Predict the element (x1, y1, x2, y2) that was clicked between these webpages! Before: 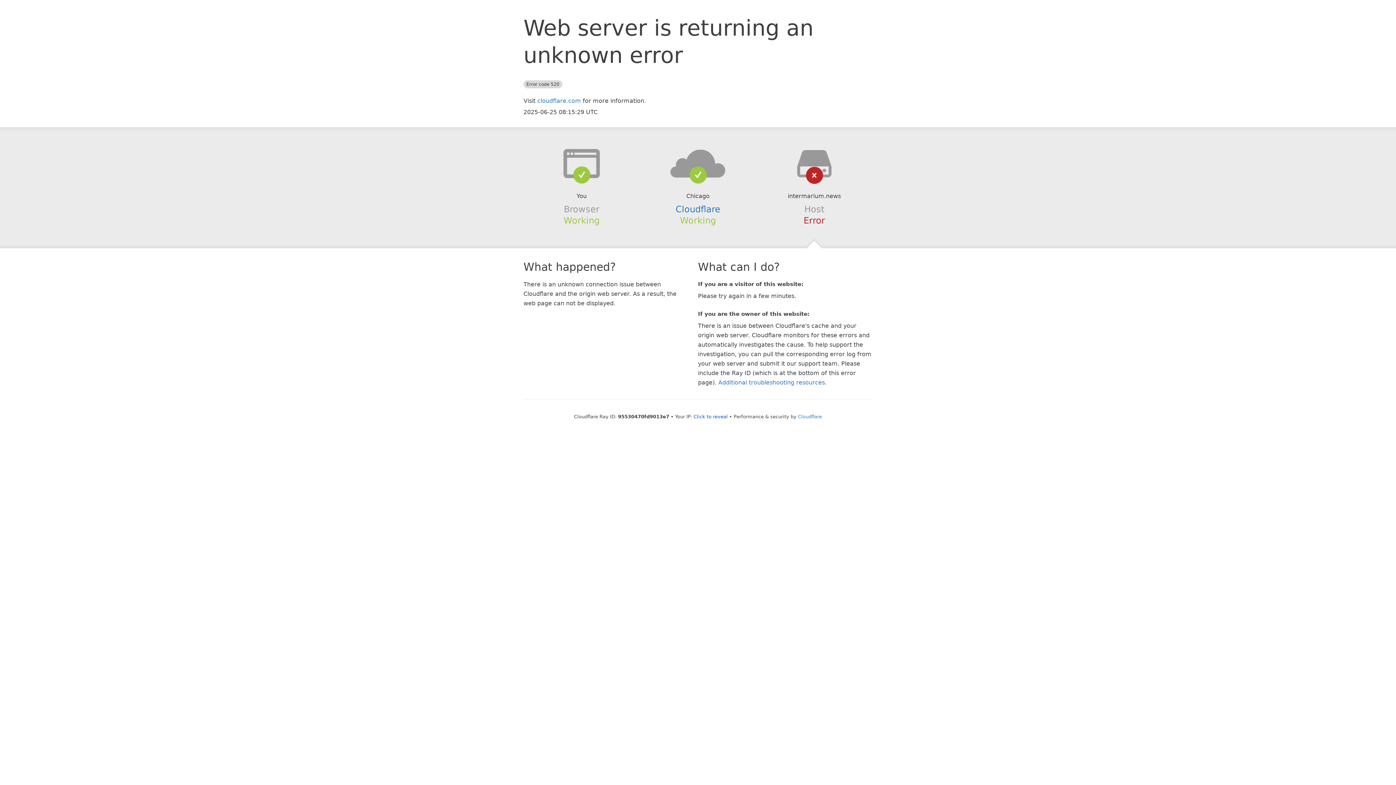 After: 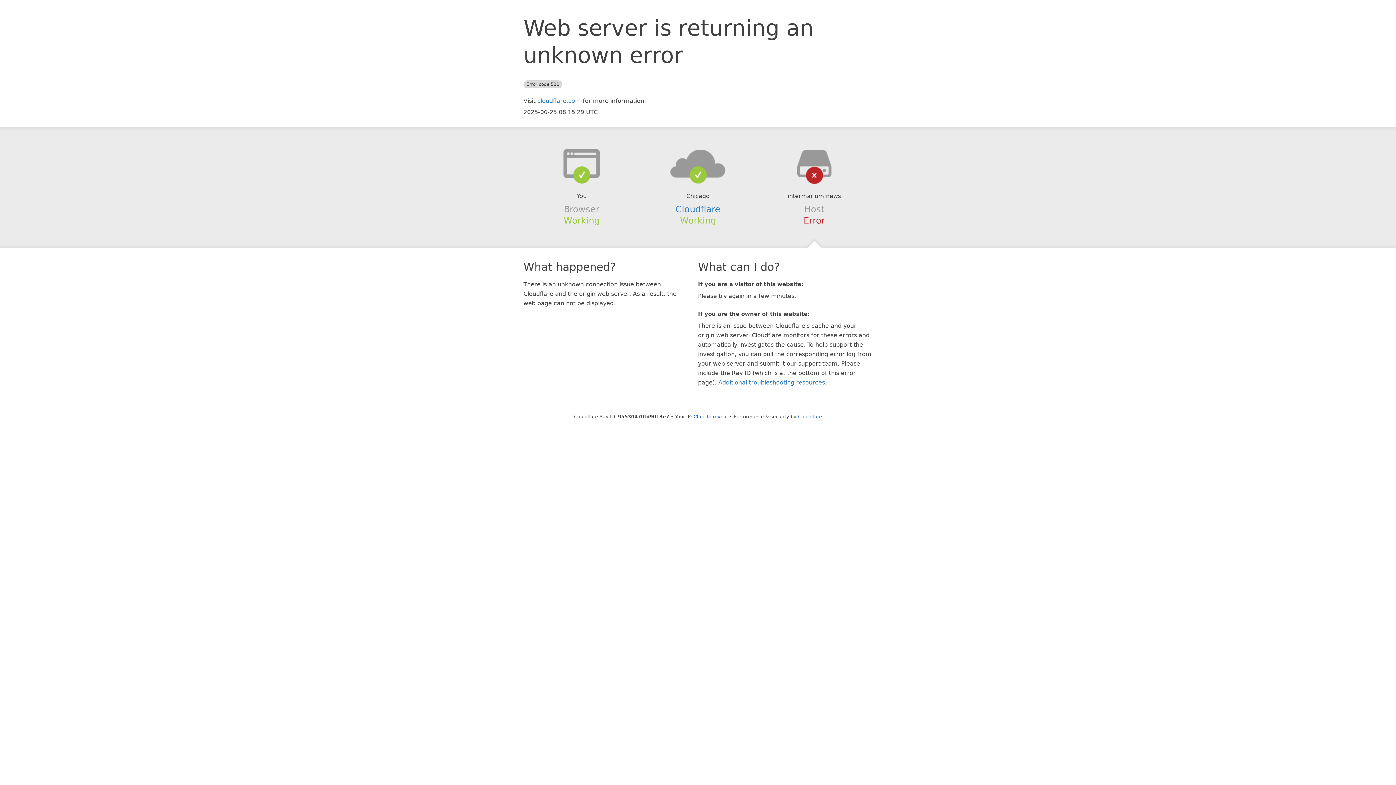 Action: bbox: (639, 148, 756, 178)